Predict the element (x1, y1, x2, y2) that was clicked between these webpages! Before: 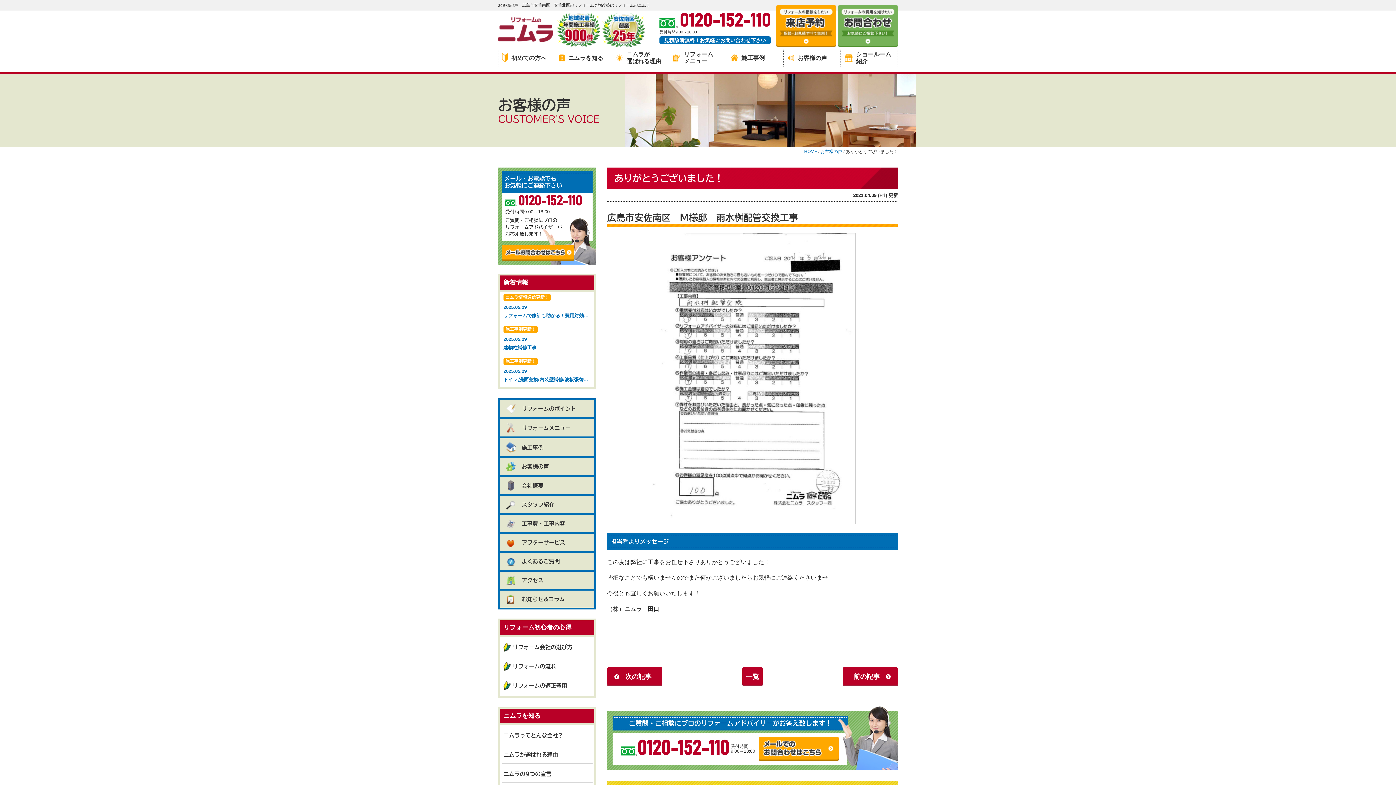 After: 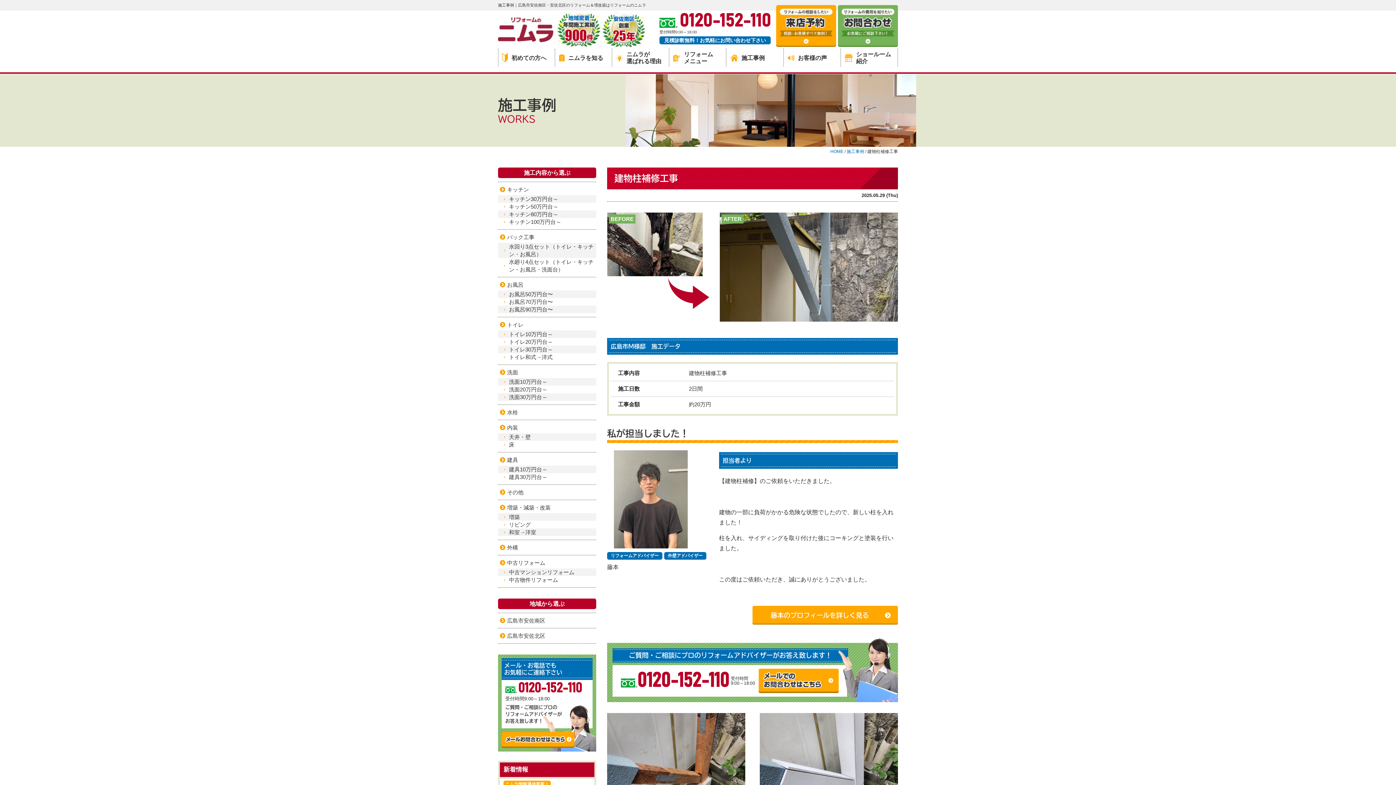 Action: label: 施工事例更新！
2025.05.29

建物柱補修工事 bbox: (501, 325, 592, 353)